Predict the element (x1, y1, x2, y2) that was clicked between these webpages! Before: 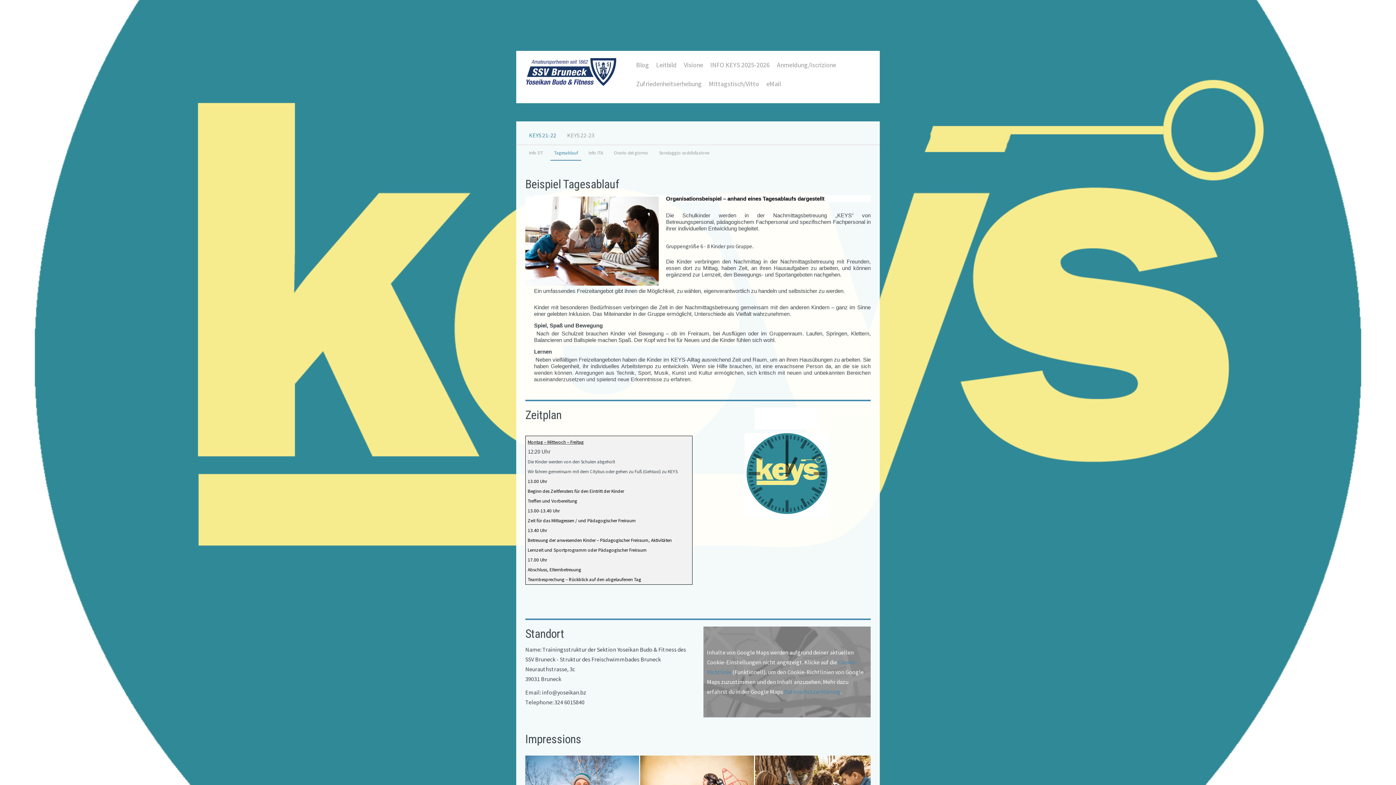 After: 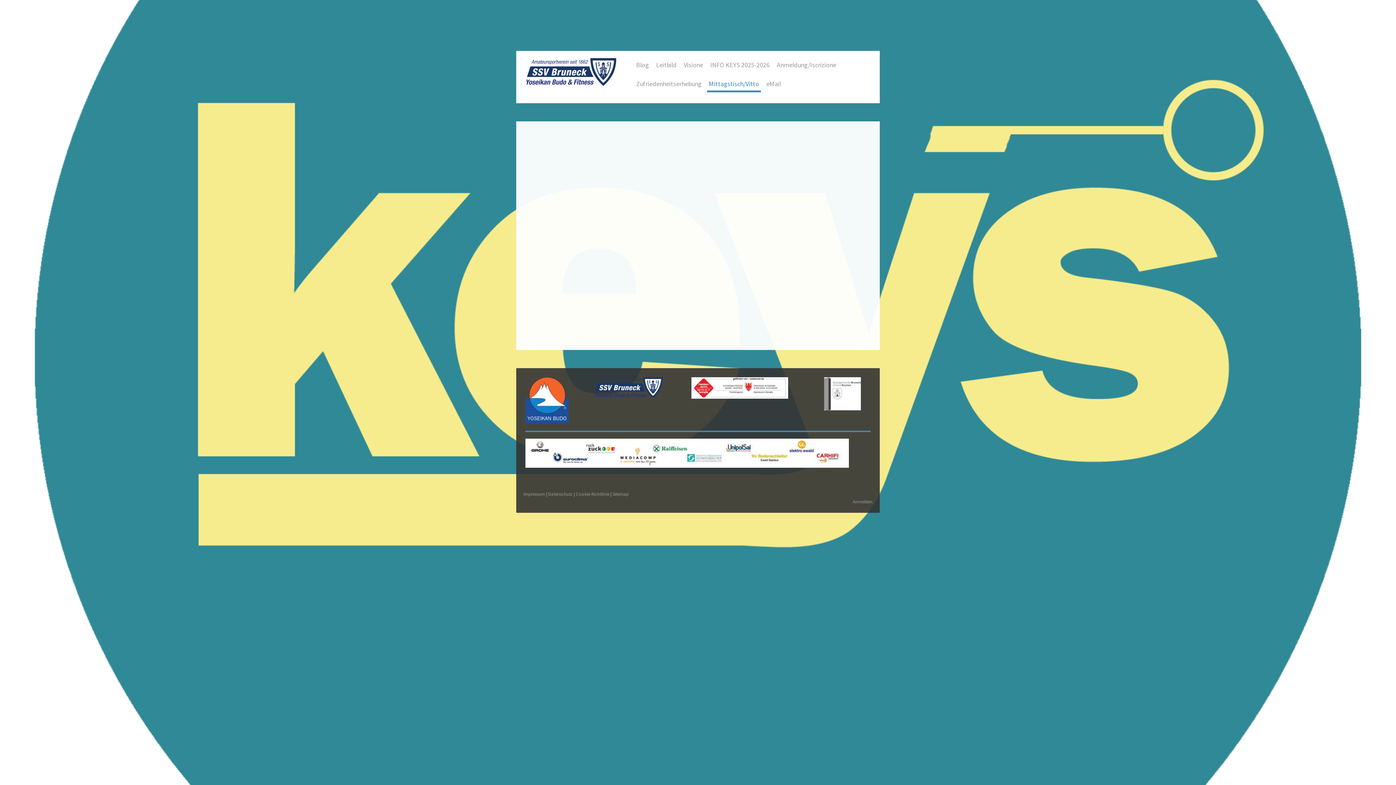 Action: bbox: (707, 77, 761, 92) label: Mittagstisch/Vitto